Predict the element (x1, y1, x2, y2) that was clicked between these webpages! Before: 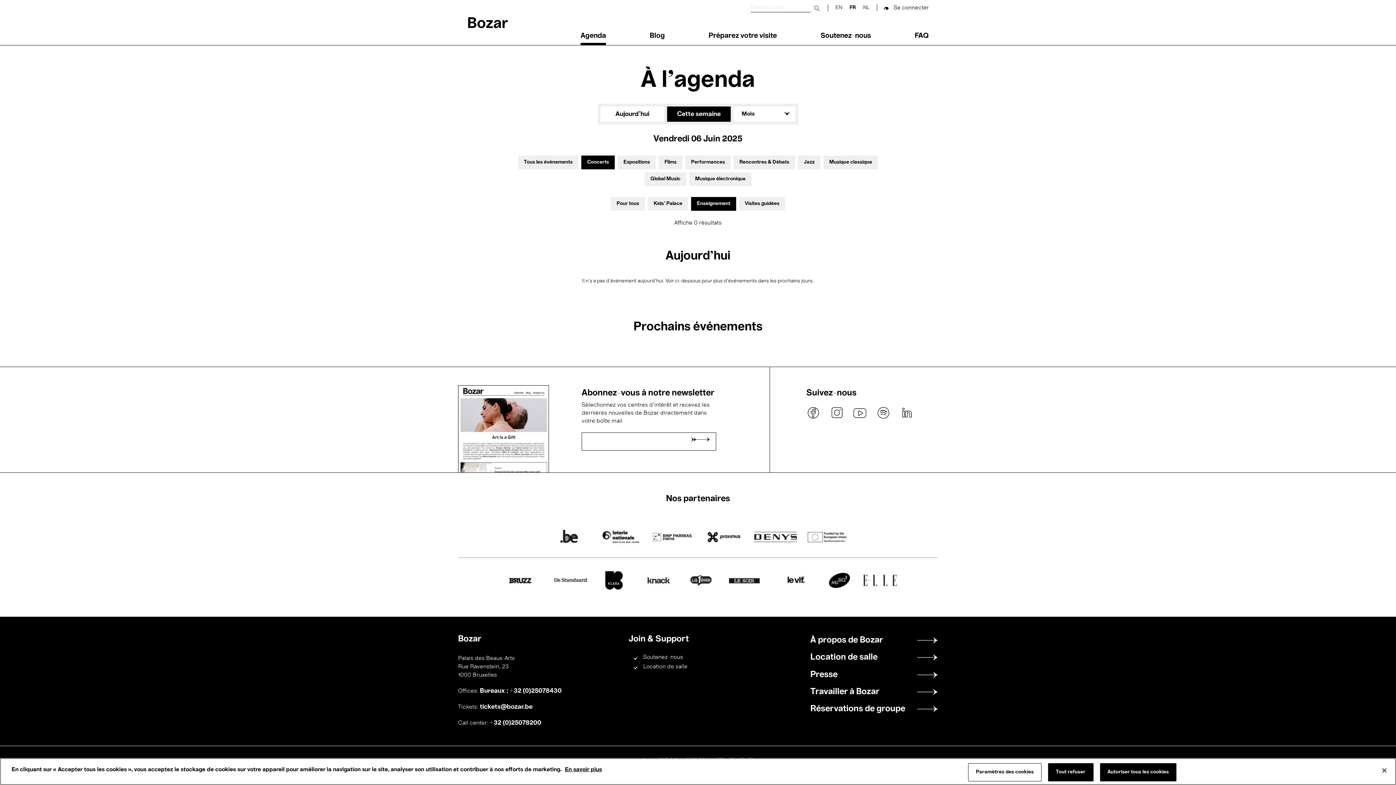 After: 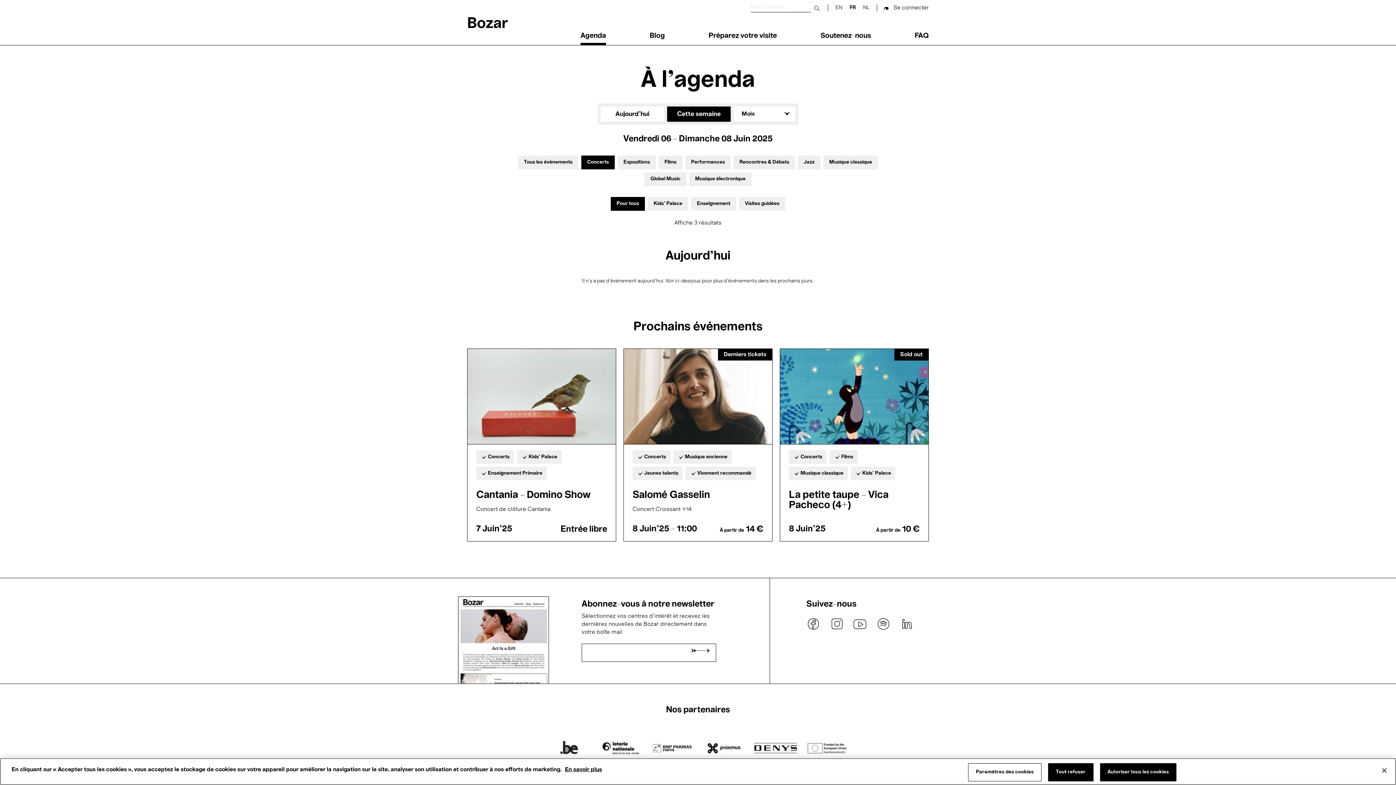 Action: label: Enseignement bbox: (697, 201, 730, 206)